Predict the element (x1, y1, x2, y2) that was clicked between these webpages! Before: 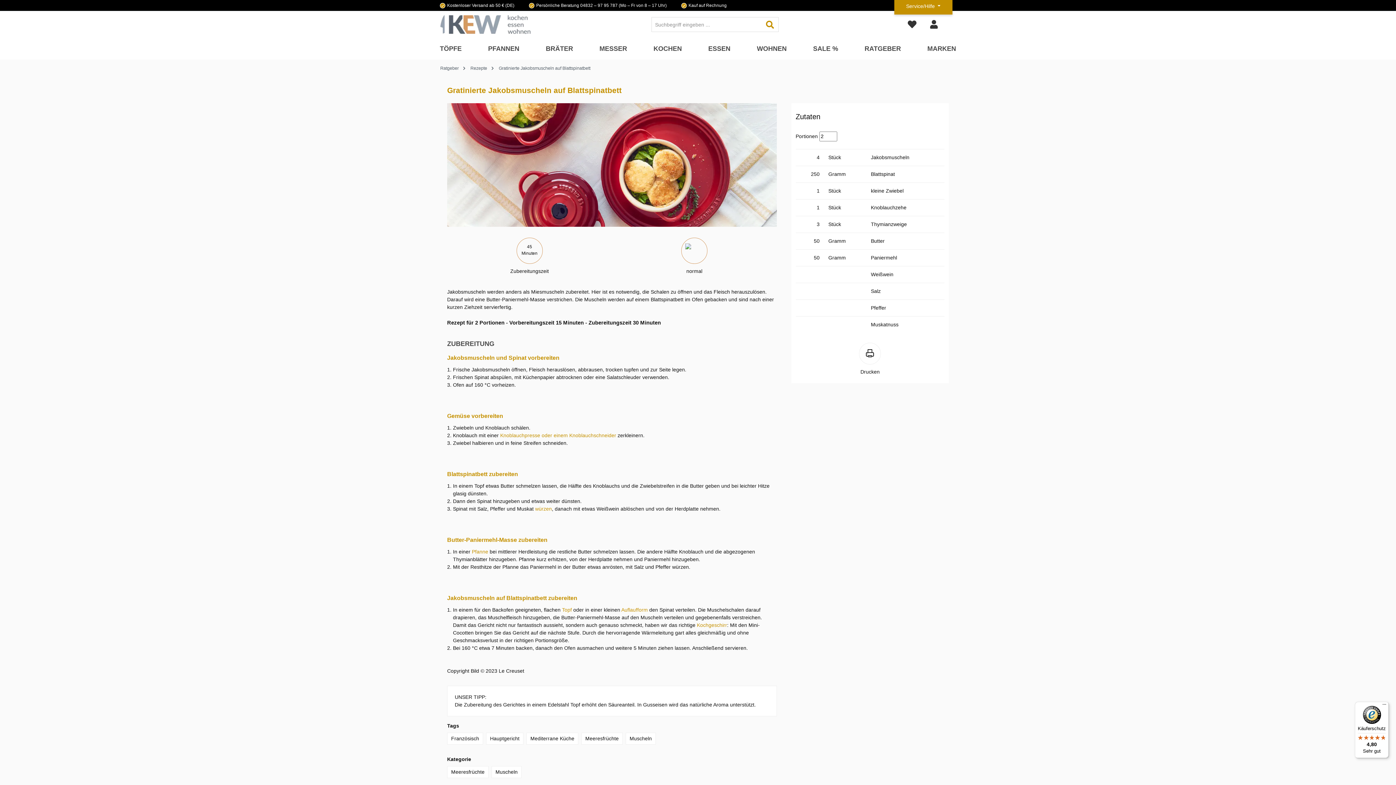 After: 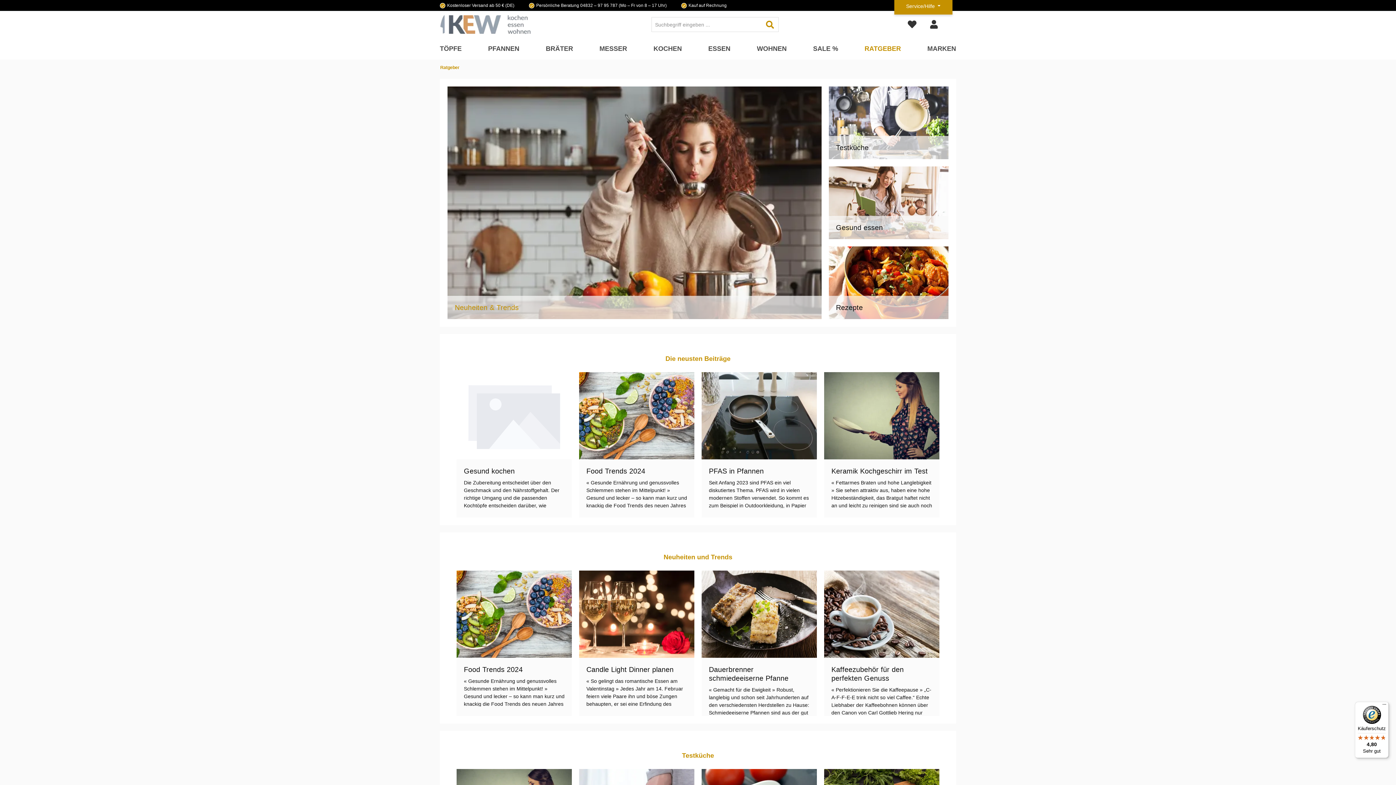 Action: bbox: (864, 37, 913, 59) label: RATGEBER